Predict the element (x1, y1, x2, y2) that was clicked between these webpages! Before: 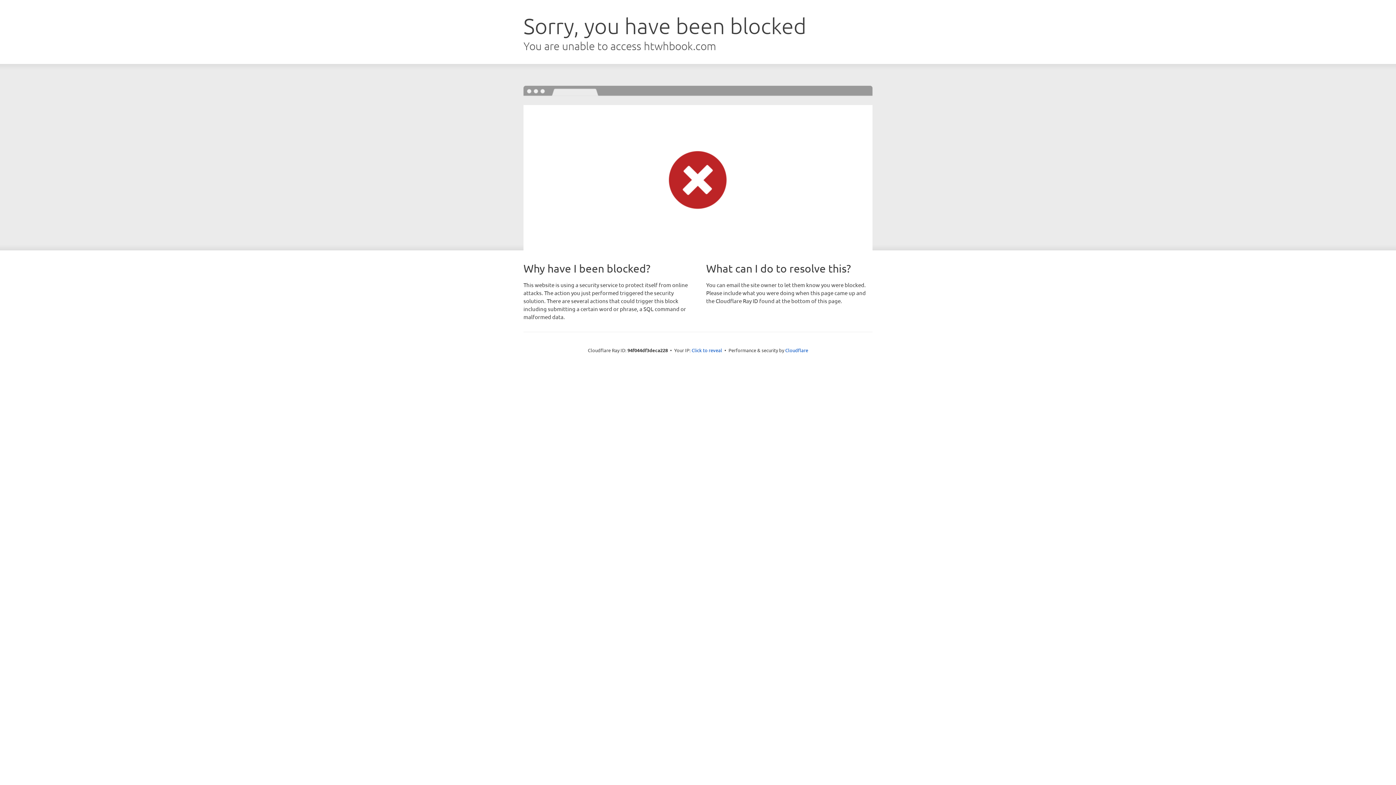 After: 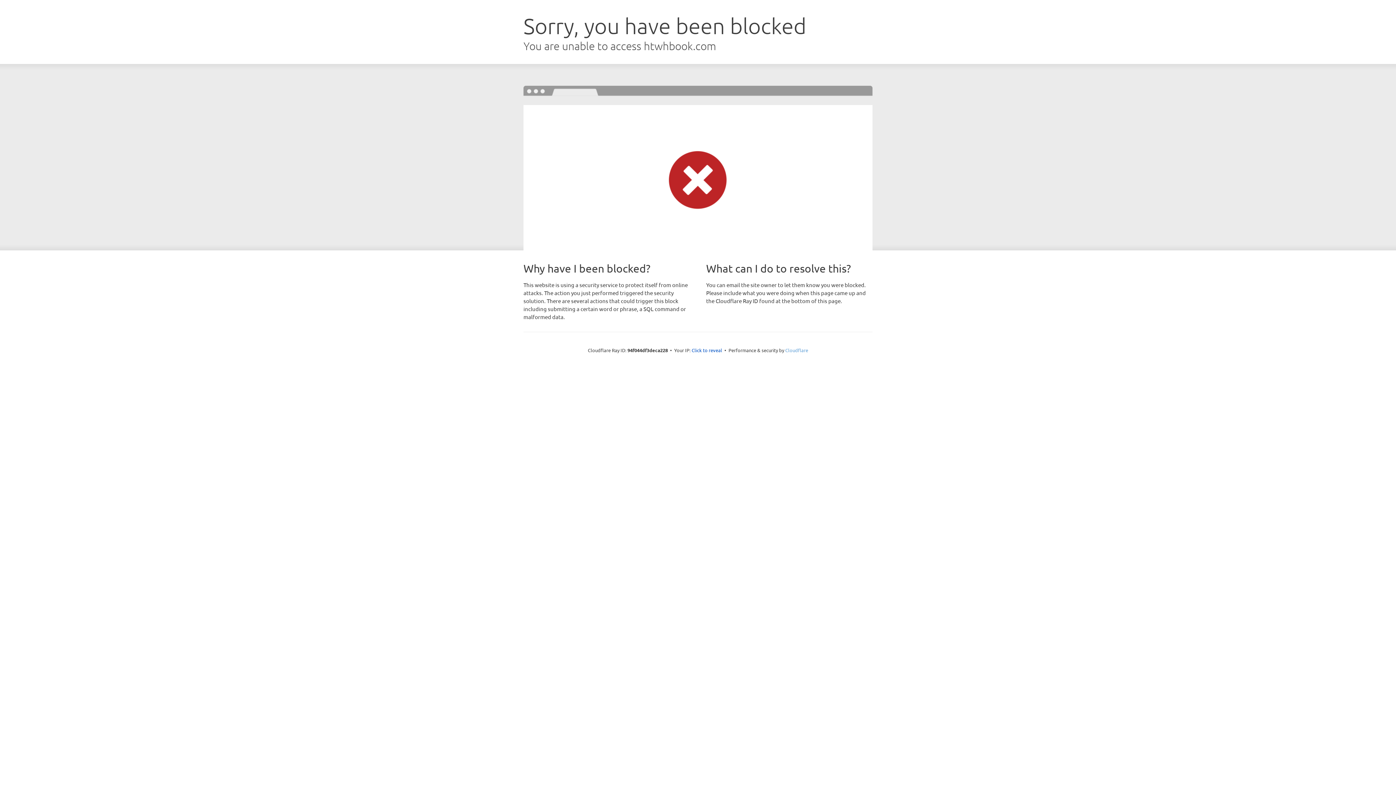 Action: bbox: (785, 347, 808, 353) label: Cloudflare